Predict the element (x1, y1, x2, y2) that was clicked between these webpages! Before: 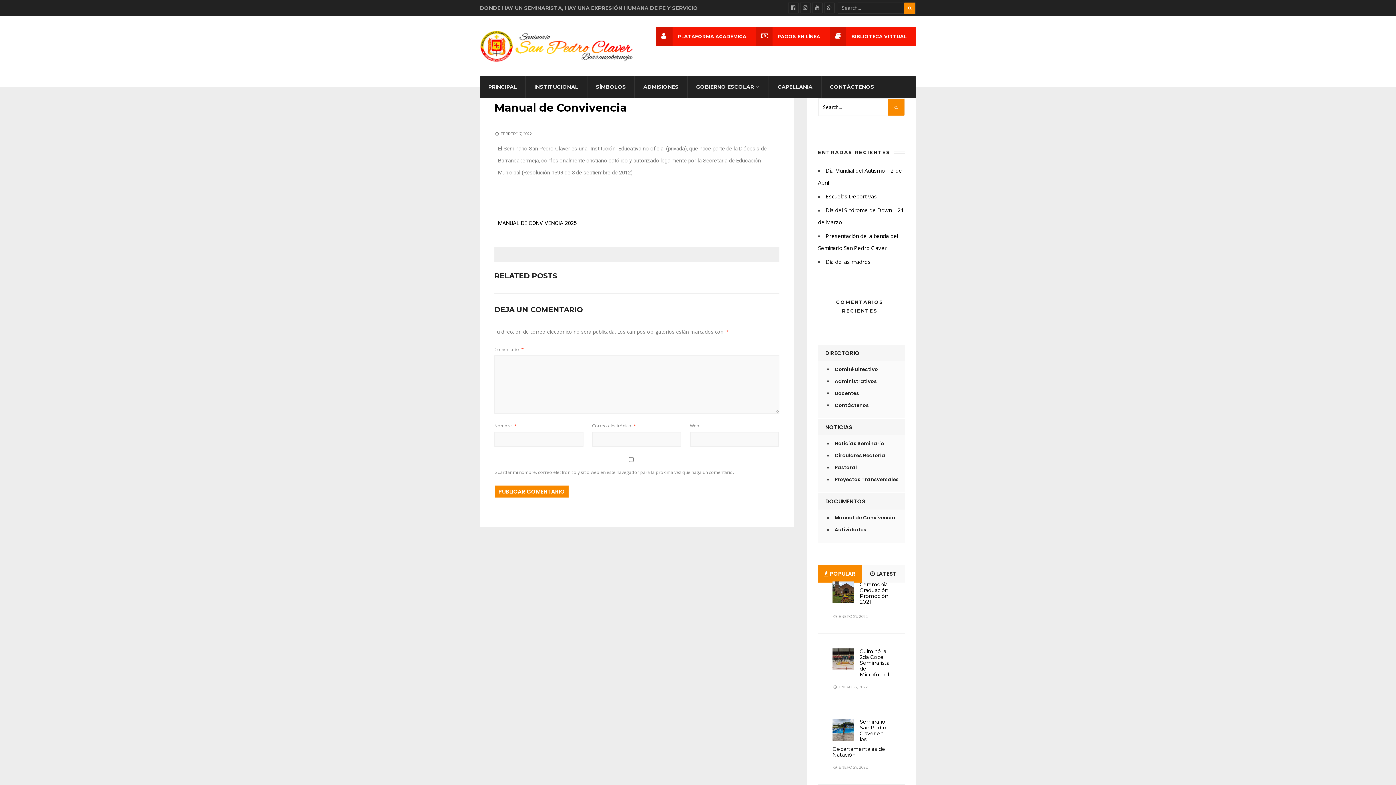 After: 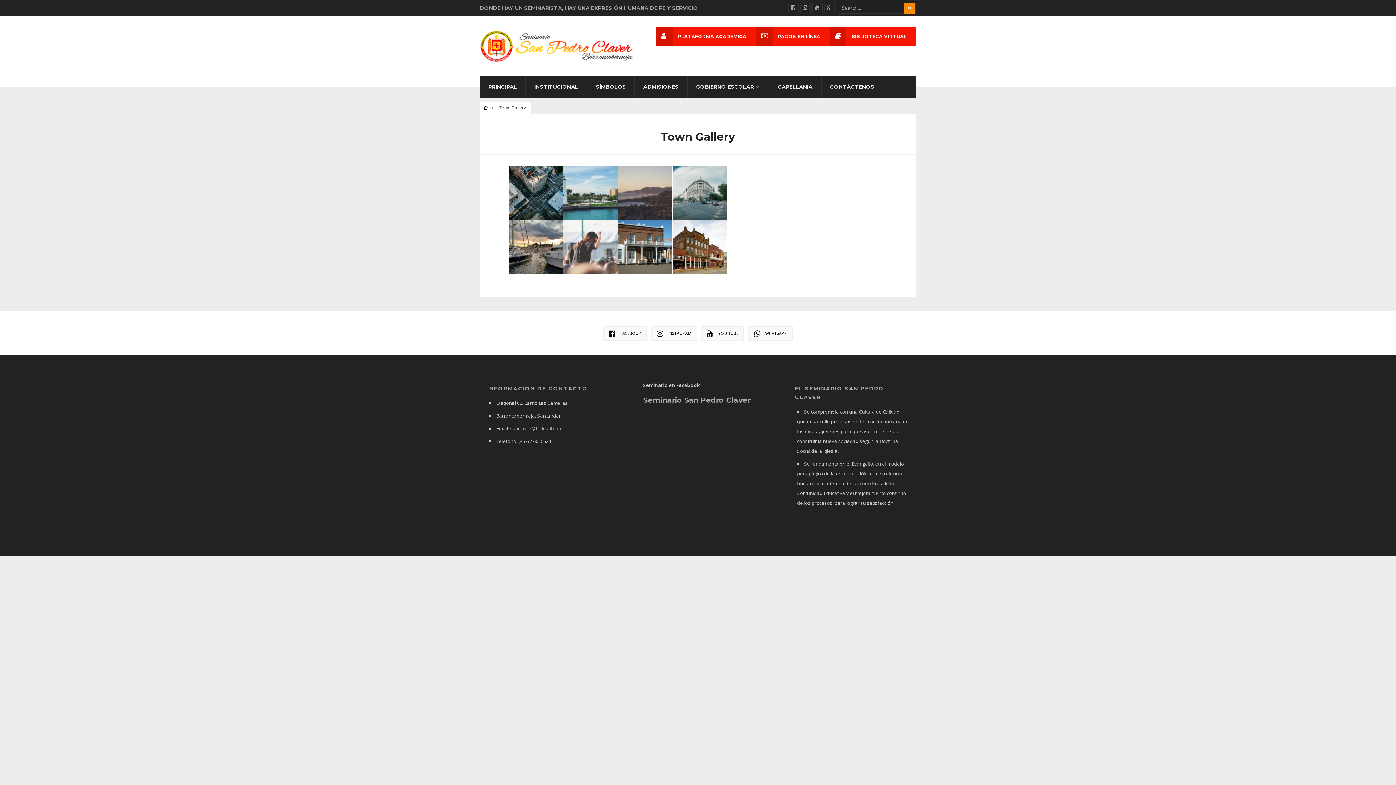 Action: bbox: (834, 524, 866, 535) label: Actividades